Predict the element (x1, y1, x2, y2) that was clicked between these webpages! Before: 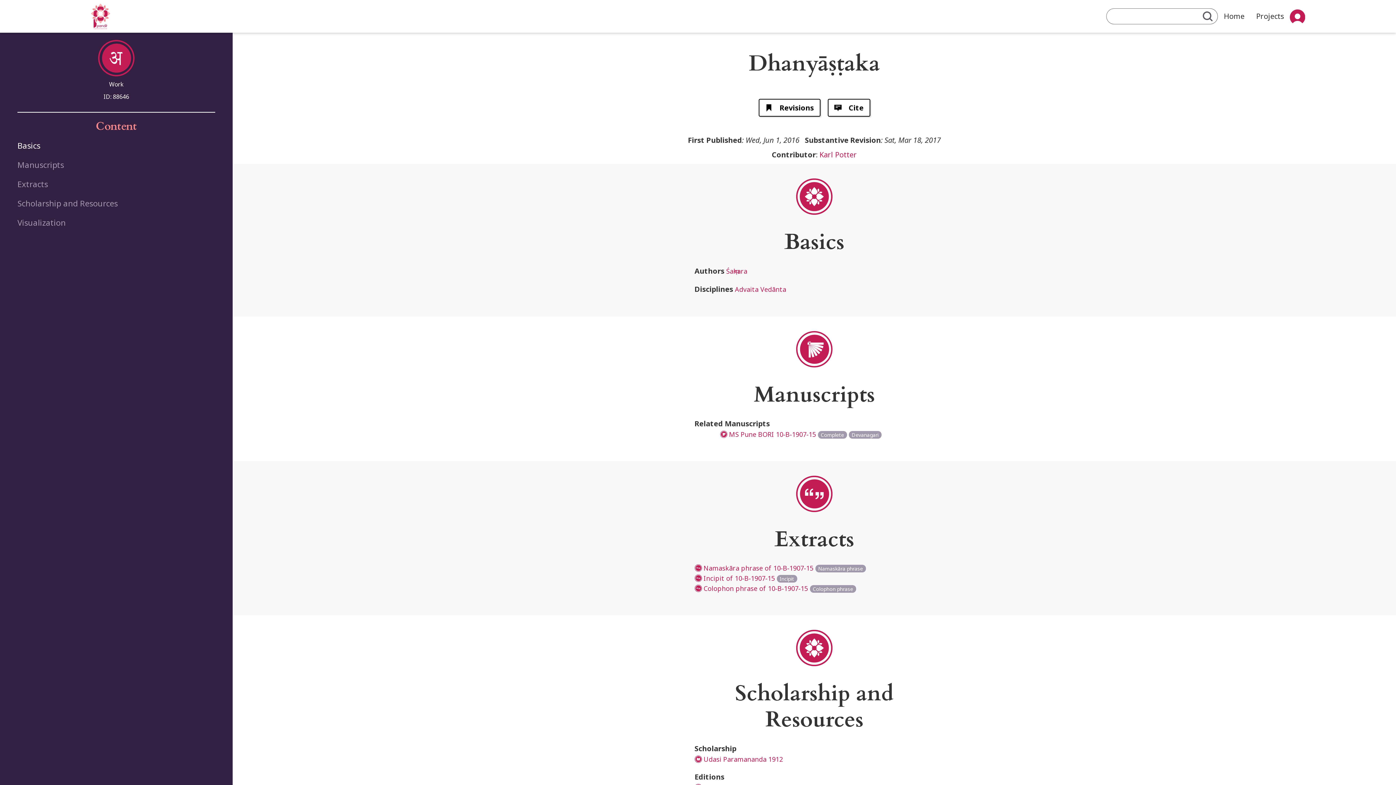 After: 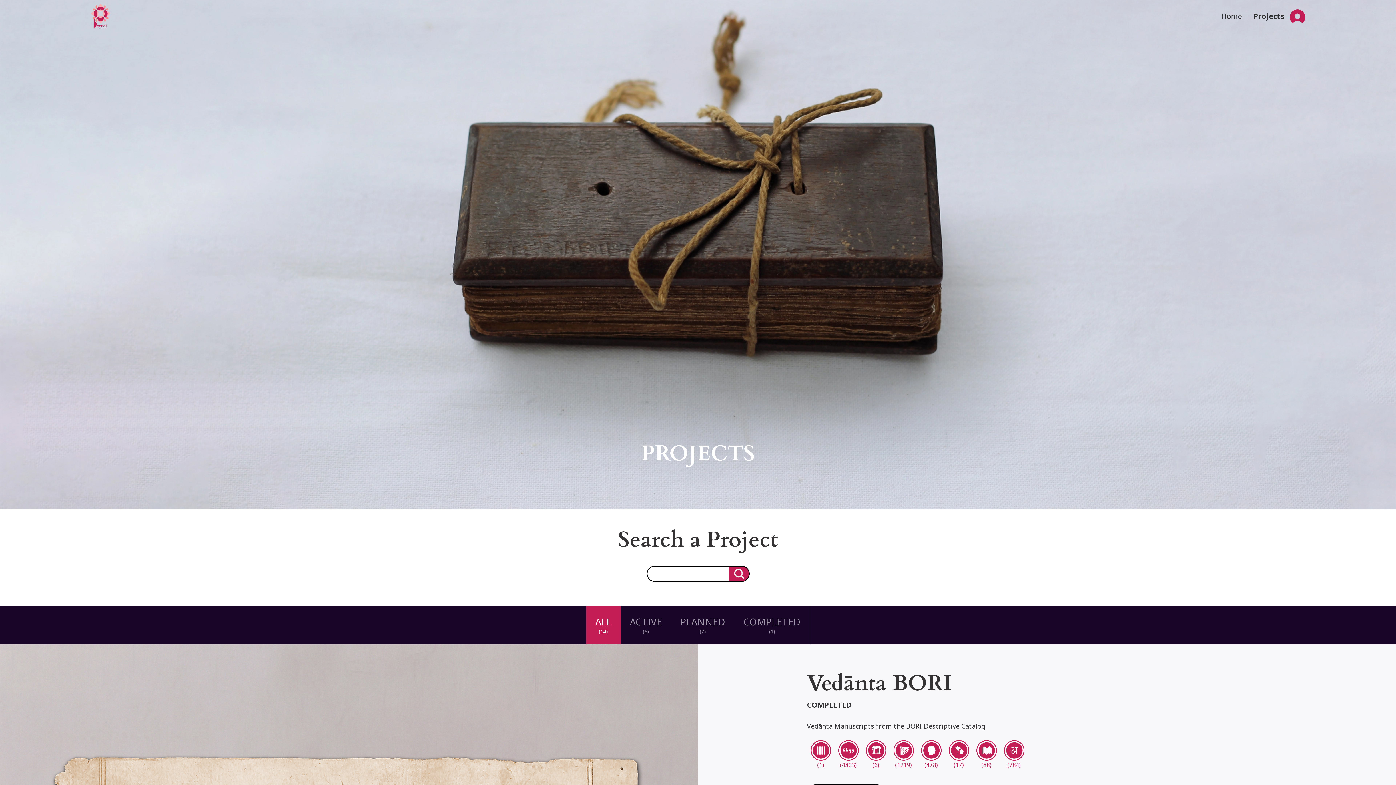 Action: bbox: (1250, 8, 1290, 24) label: Projects